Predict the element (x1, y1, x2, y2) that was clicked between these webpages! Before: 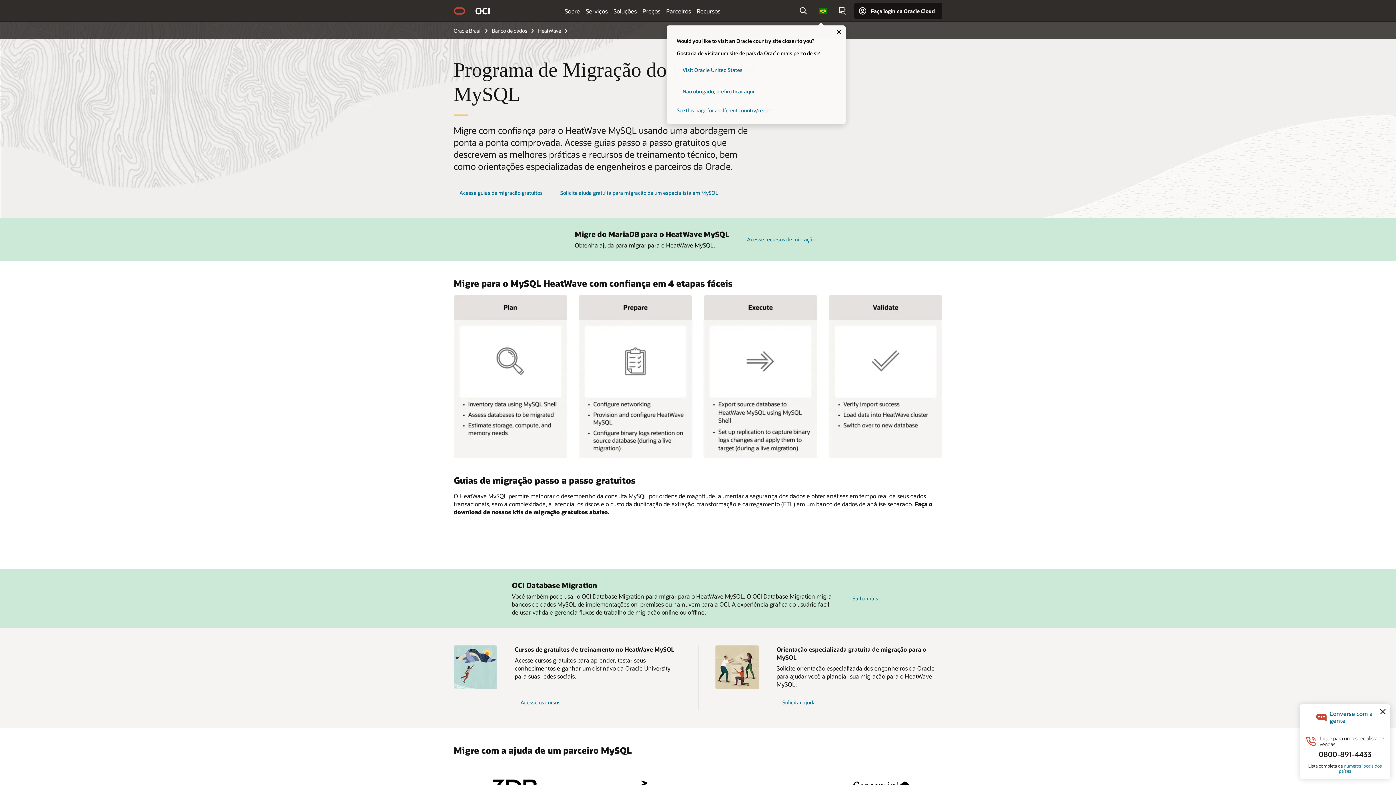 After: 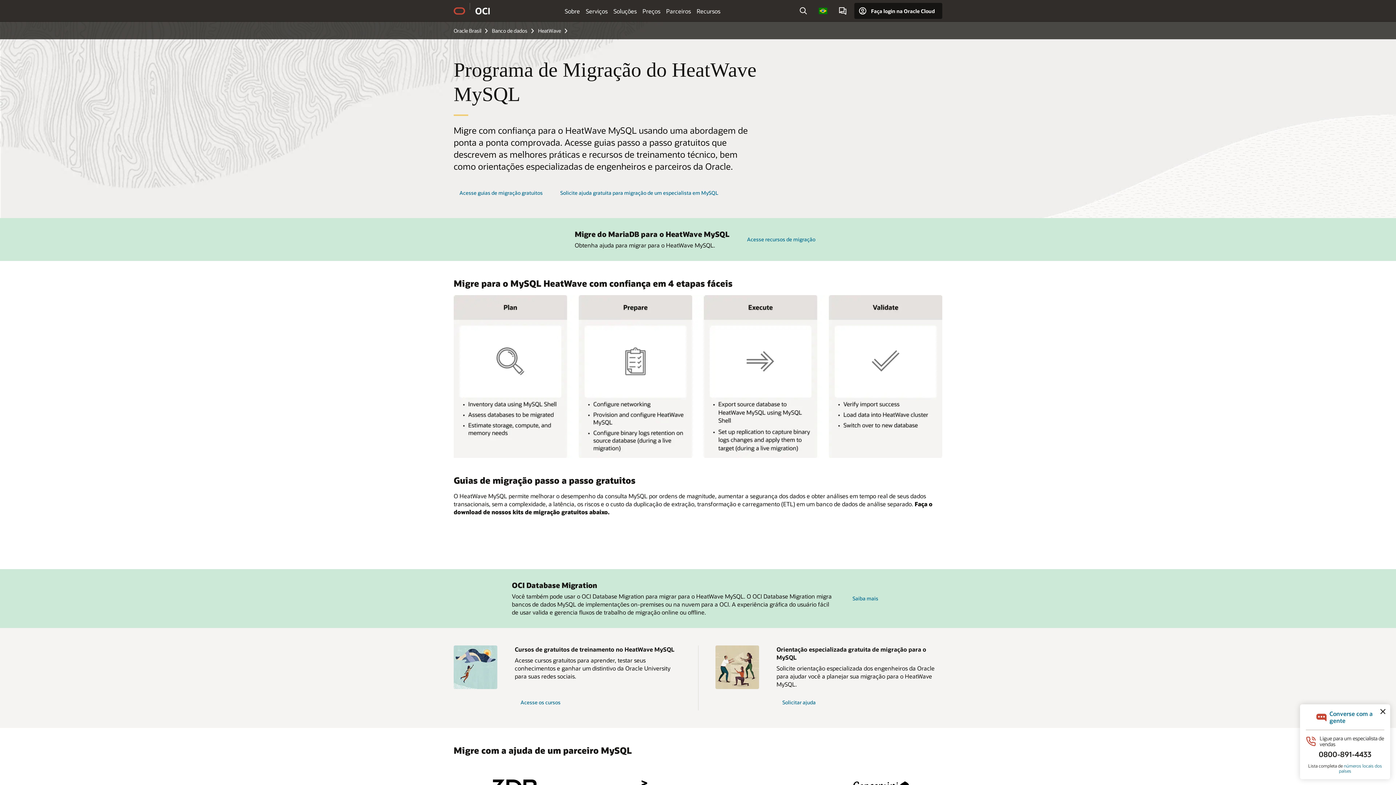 Action: bbox: (835, 28, 842, 37) label: close country selector